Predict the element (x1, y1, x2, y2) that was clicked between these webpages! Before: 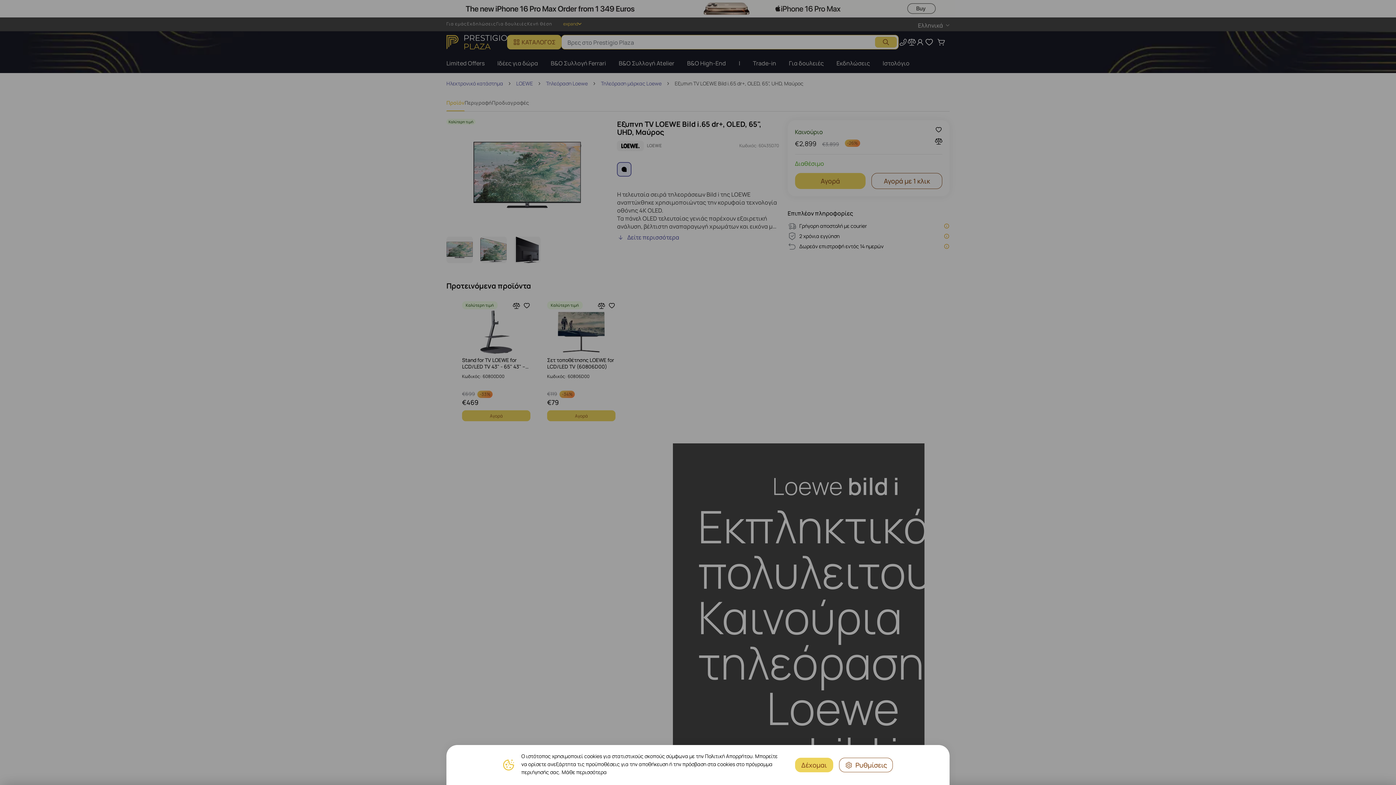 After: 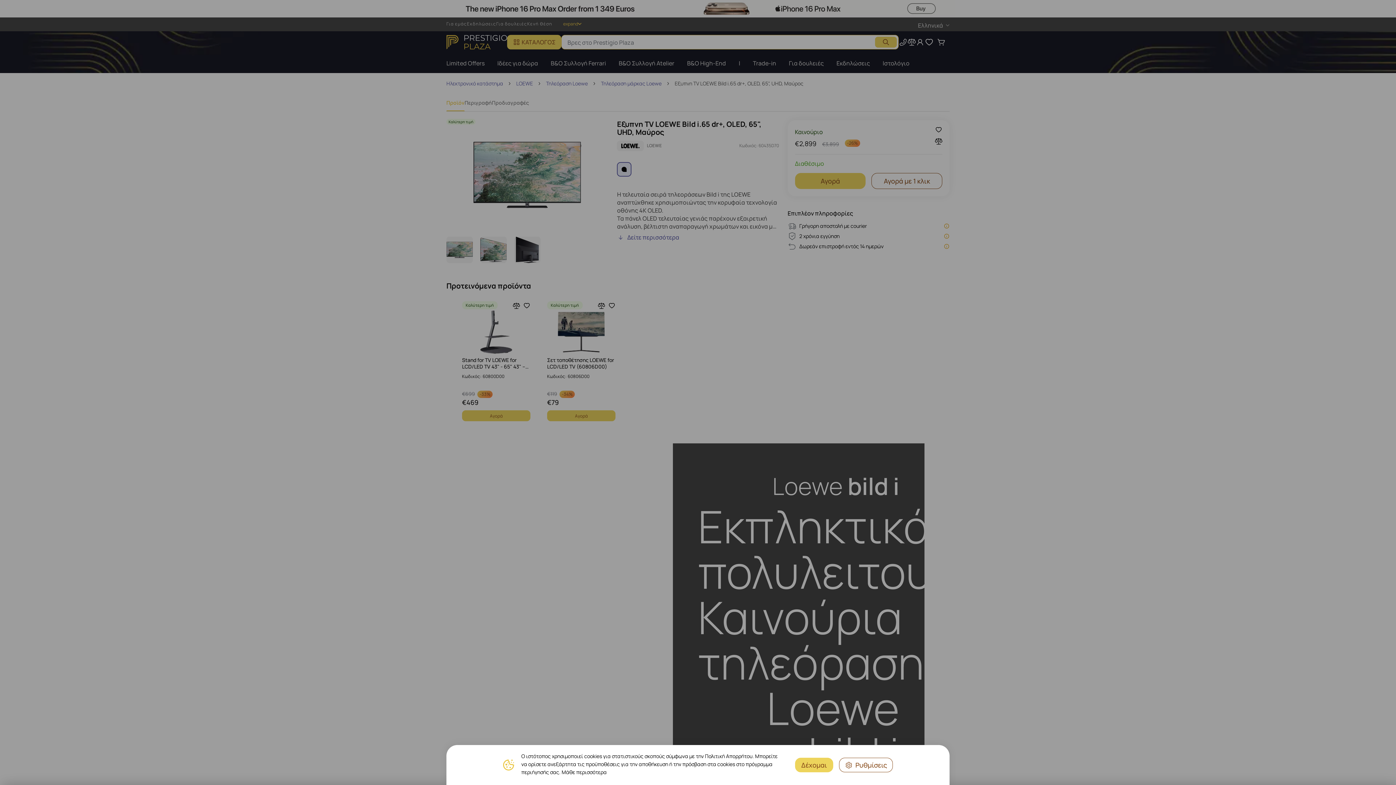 Action: label: Μάθε περισσότερα bbox: (561, 769, 606, 776)